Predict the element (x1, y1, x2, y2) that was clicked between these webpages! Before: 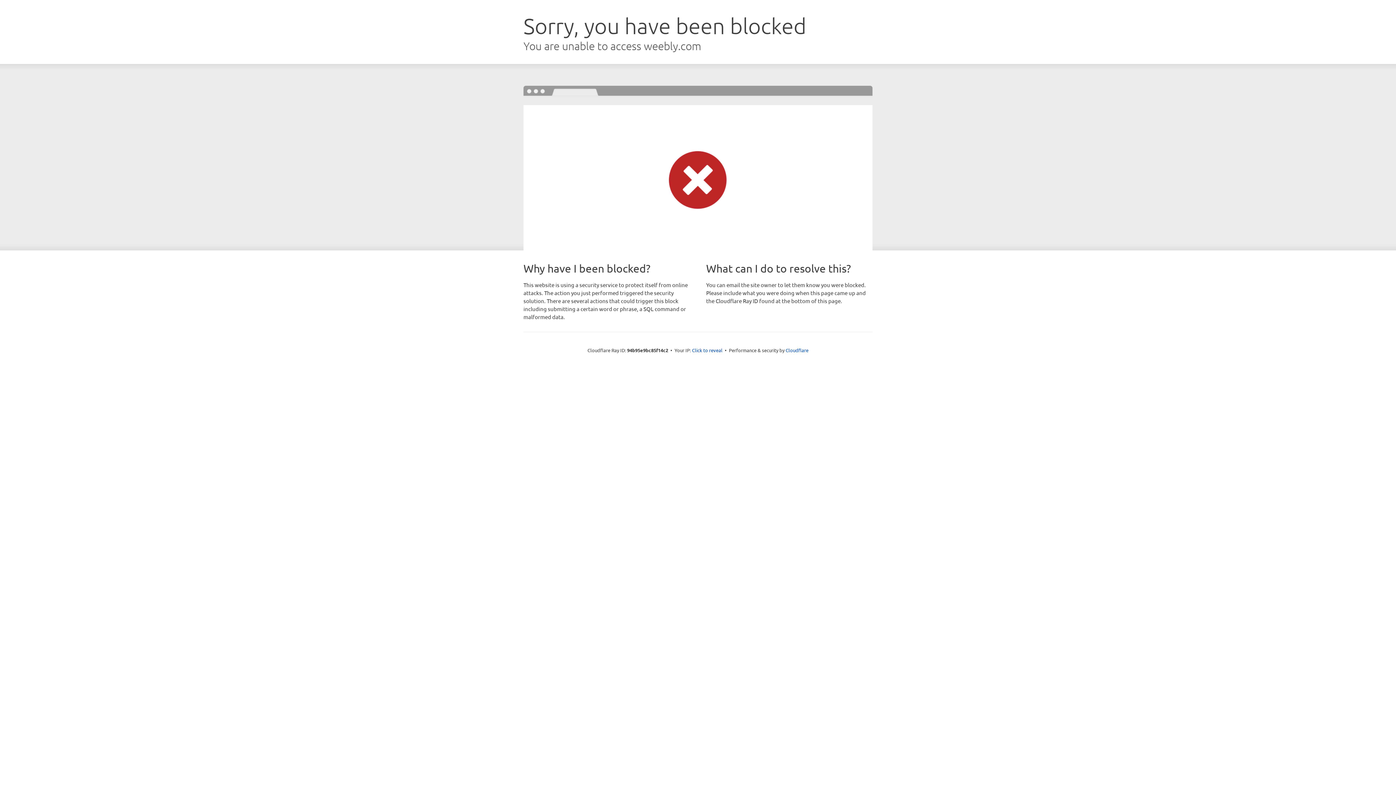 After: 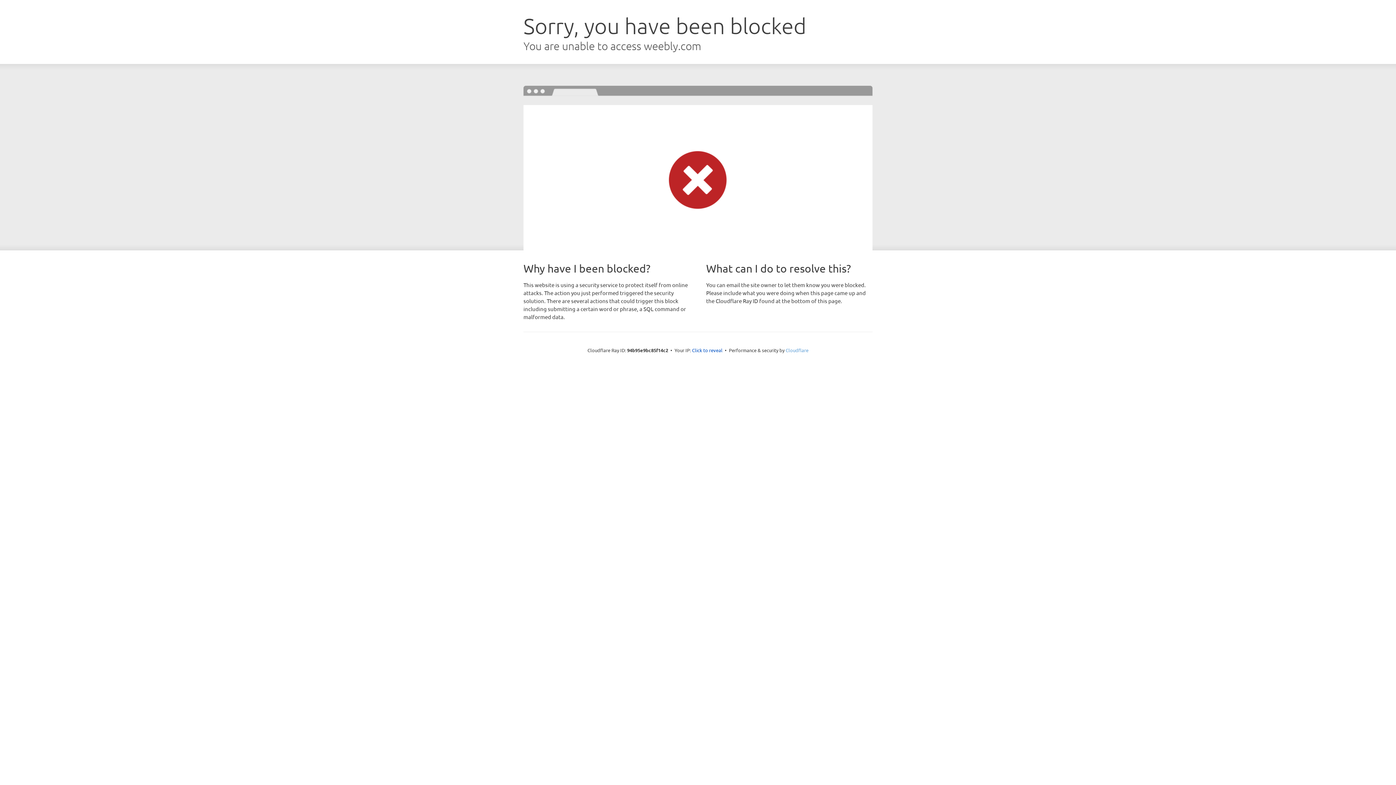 Action: bbox: (785, 347, 808, 353) label: Cloudflare